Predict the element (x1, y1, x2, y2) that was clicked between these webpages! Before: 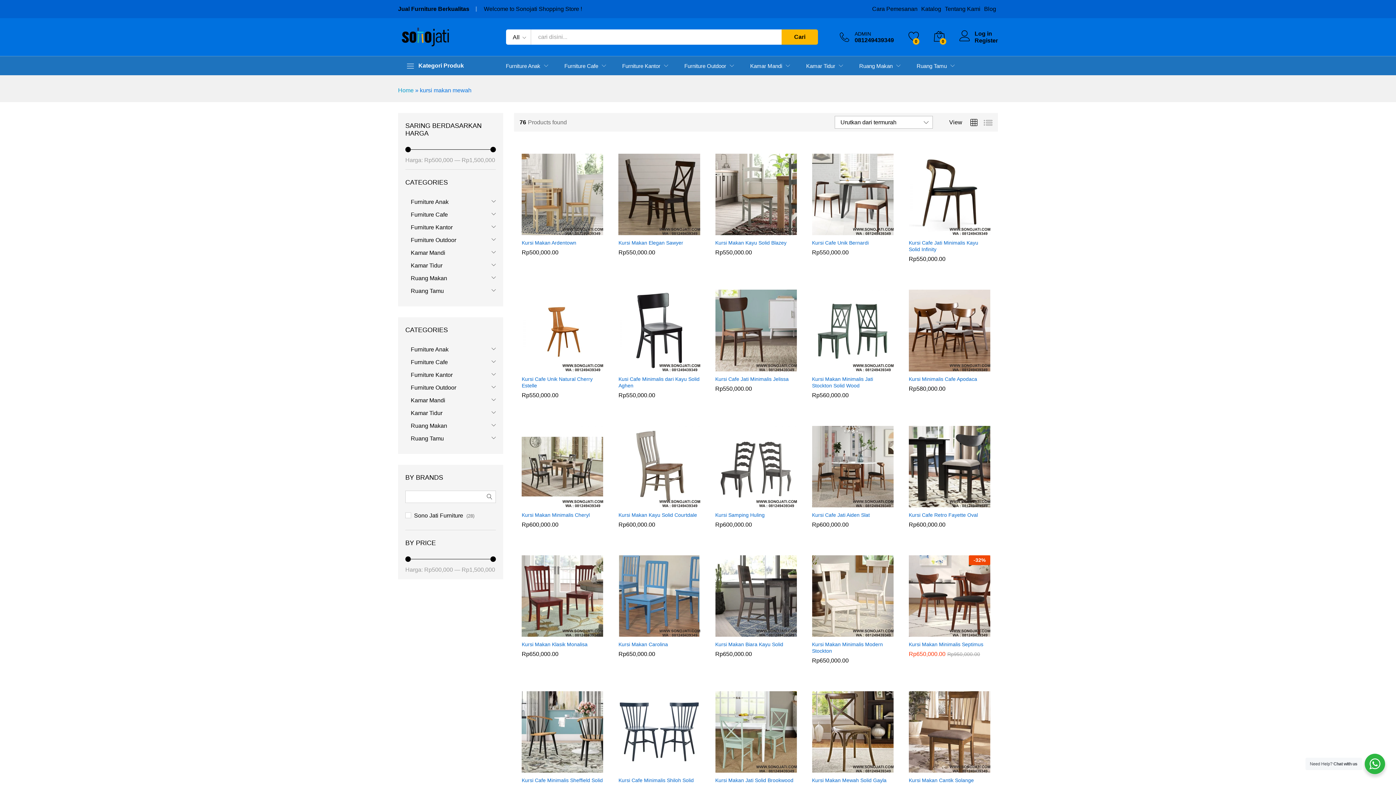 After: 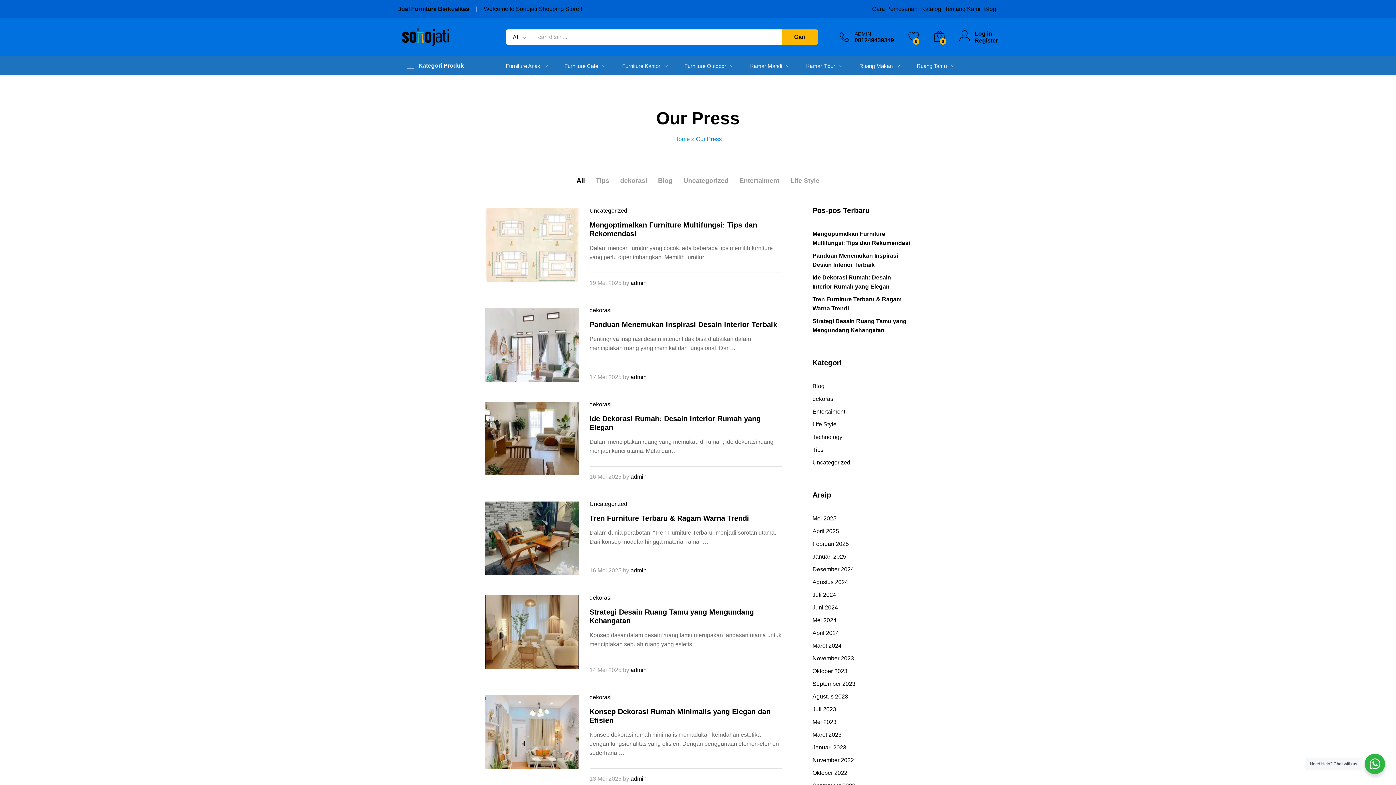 Action: bbox: (984, 5, 996, 12) label: Blog